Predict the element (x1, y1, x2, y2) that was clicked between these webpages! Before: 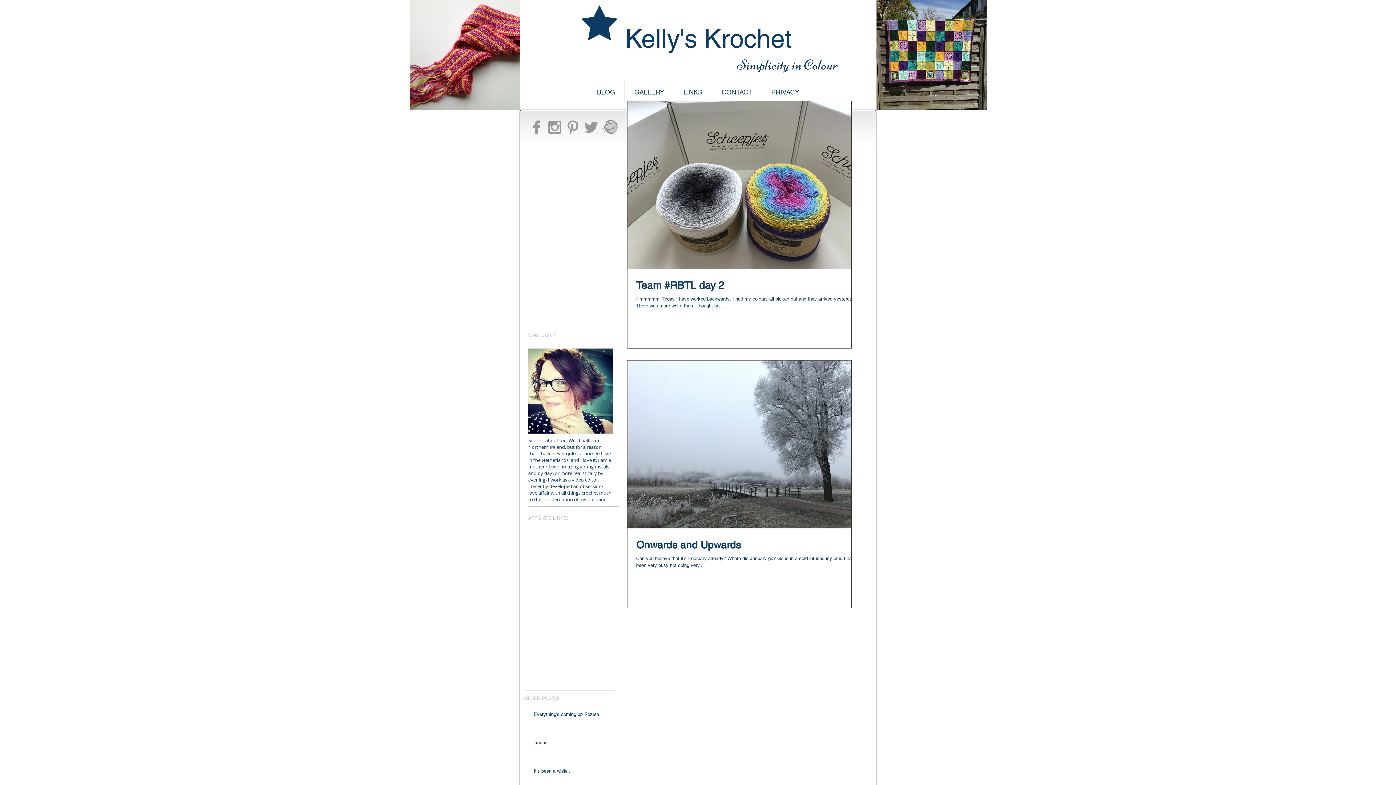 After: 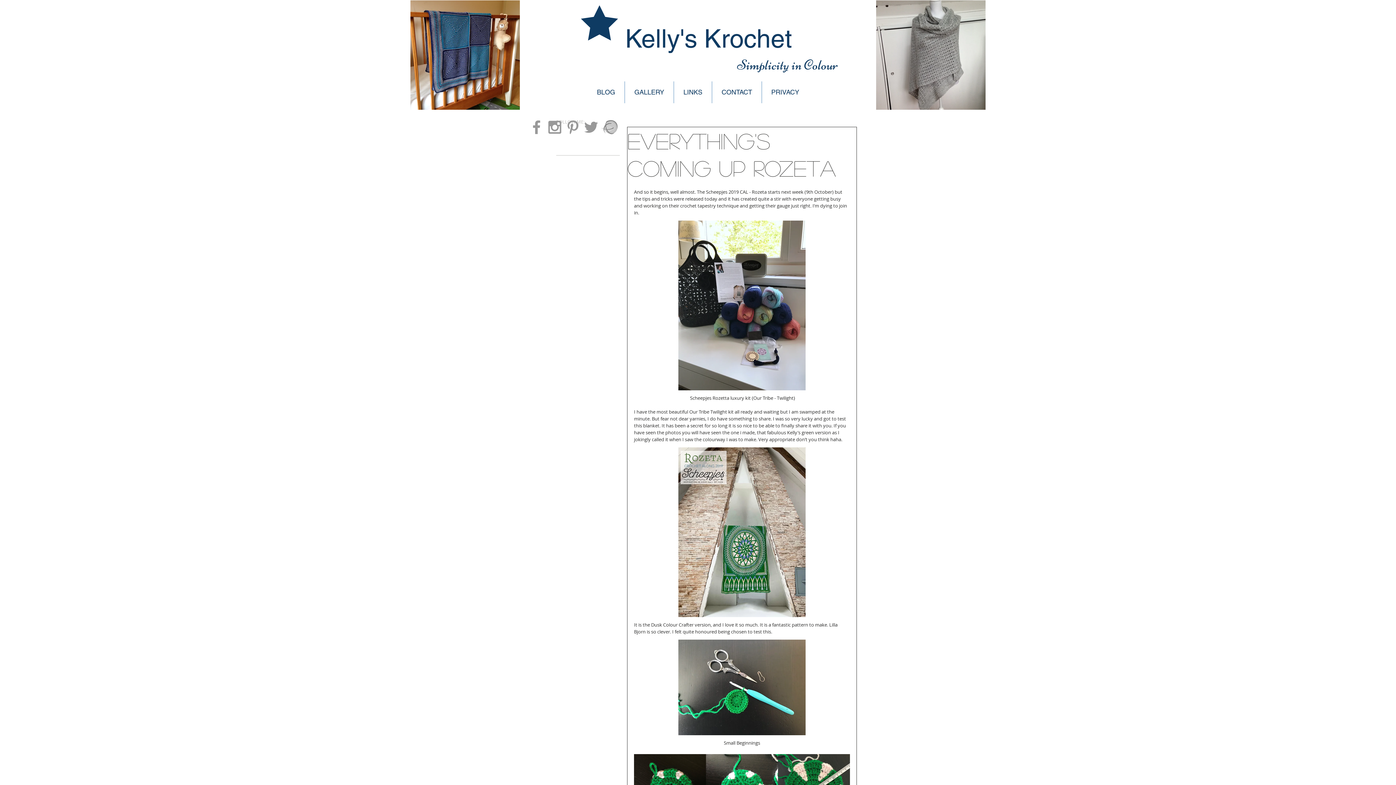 Action: label: Everything's coming up Rozeta bbox: (533, 711, 619, 721)